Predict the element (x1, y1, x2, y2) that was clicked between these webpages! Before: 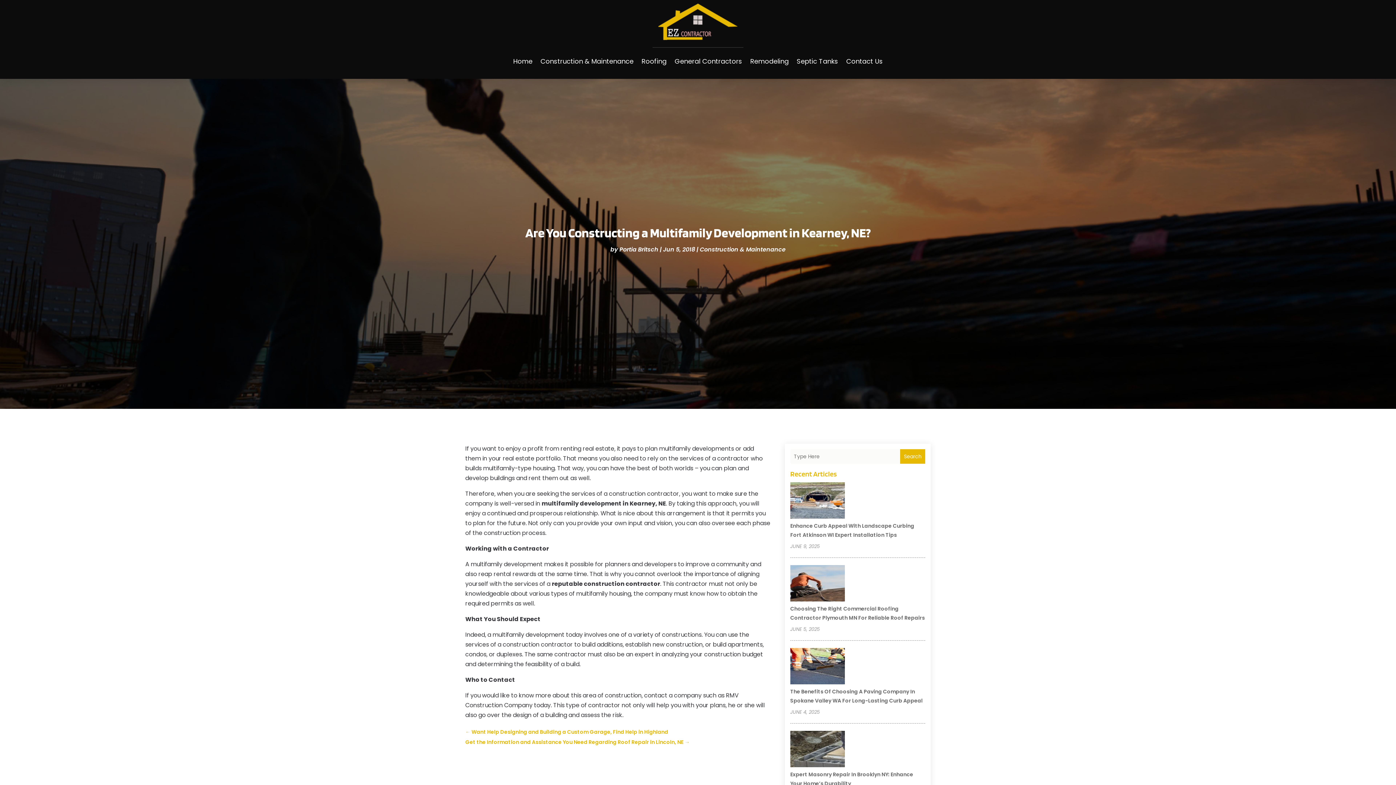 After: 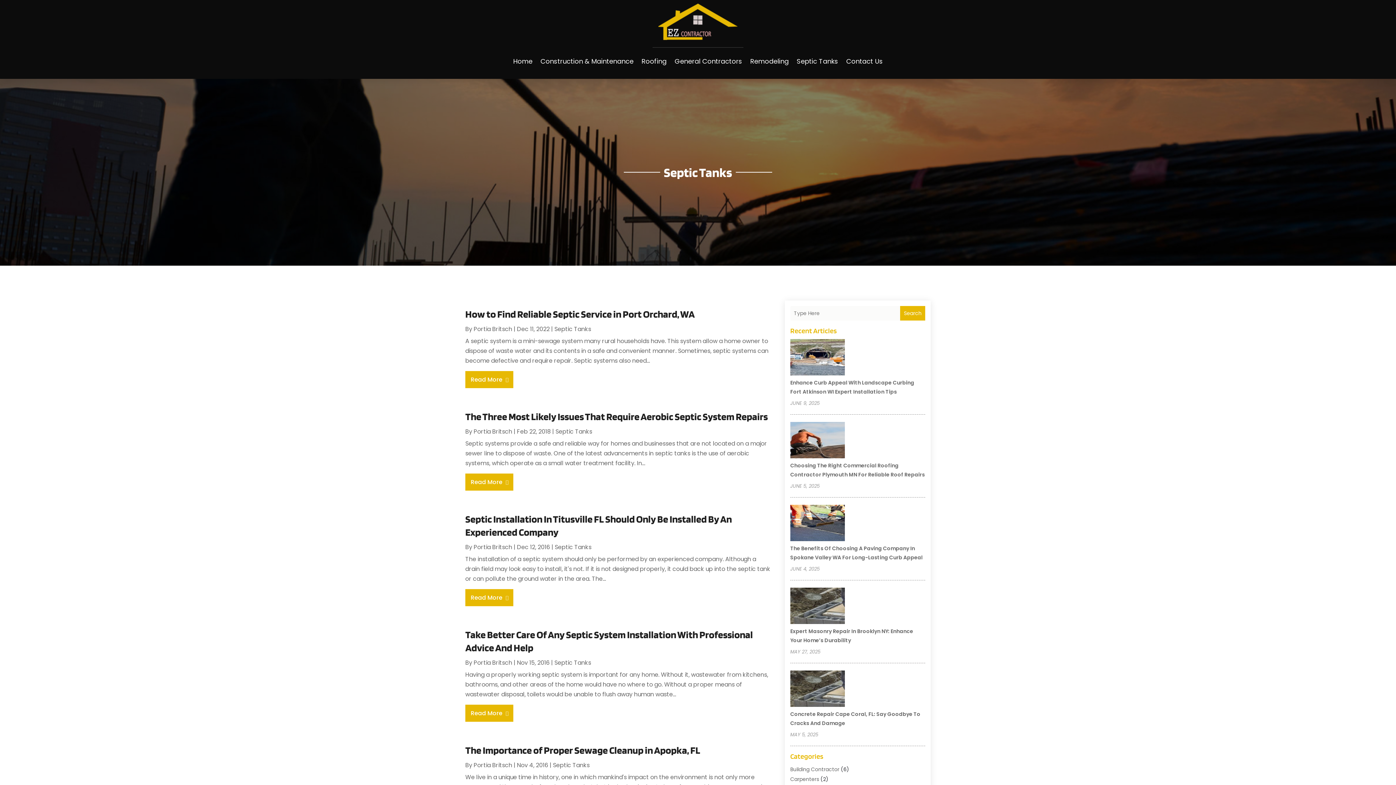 Action: label: Septic Tanks bbox: (796, 47, 838, 75)